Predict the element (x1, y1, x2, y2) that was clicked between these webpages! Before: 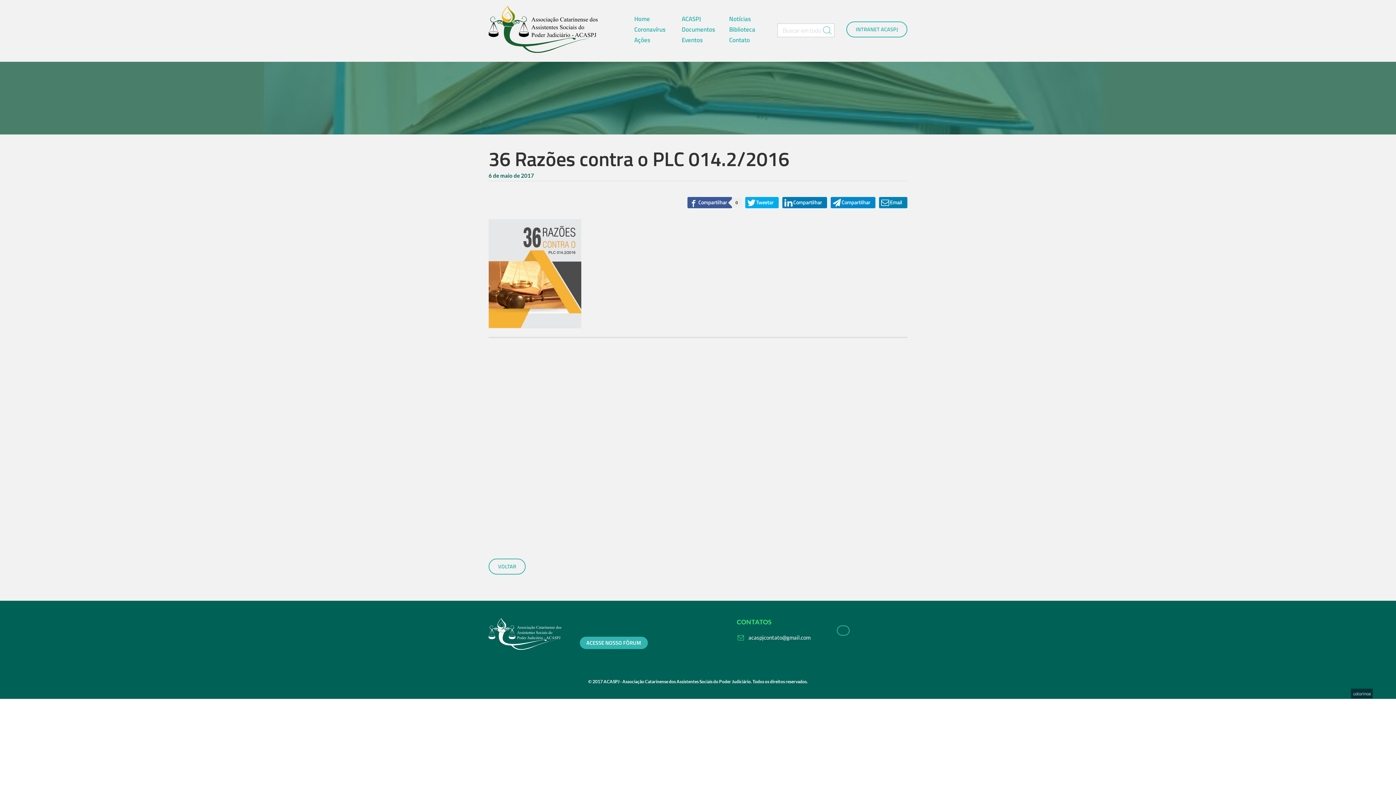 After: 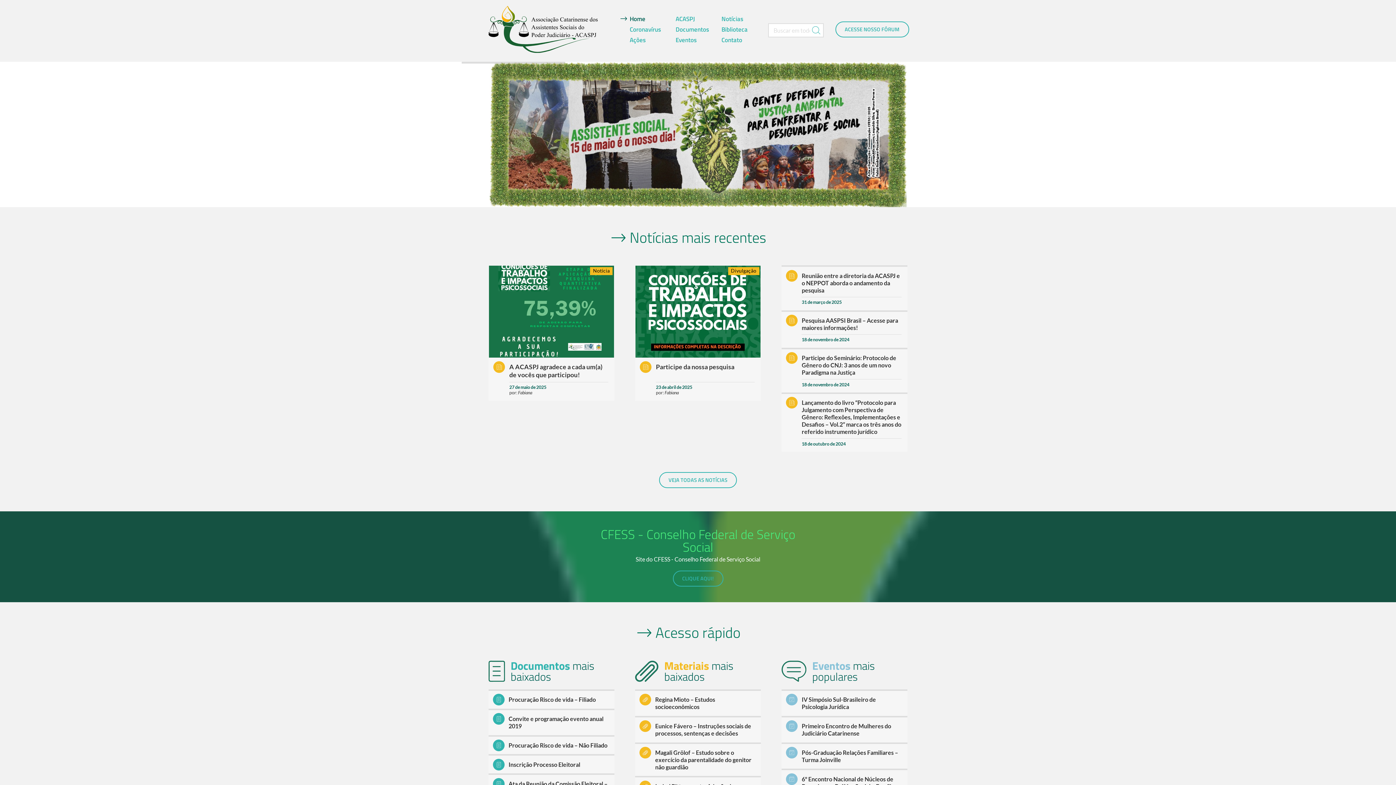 Action: label: Home bbox: (633, 13, 650, 24)